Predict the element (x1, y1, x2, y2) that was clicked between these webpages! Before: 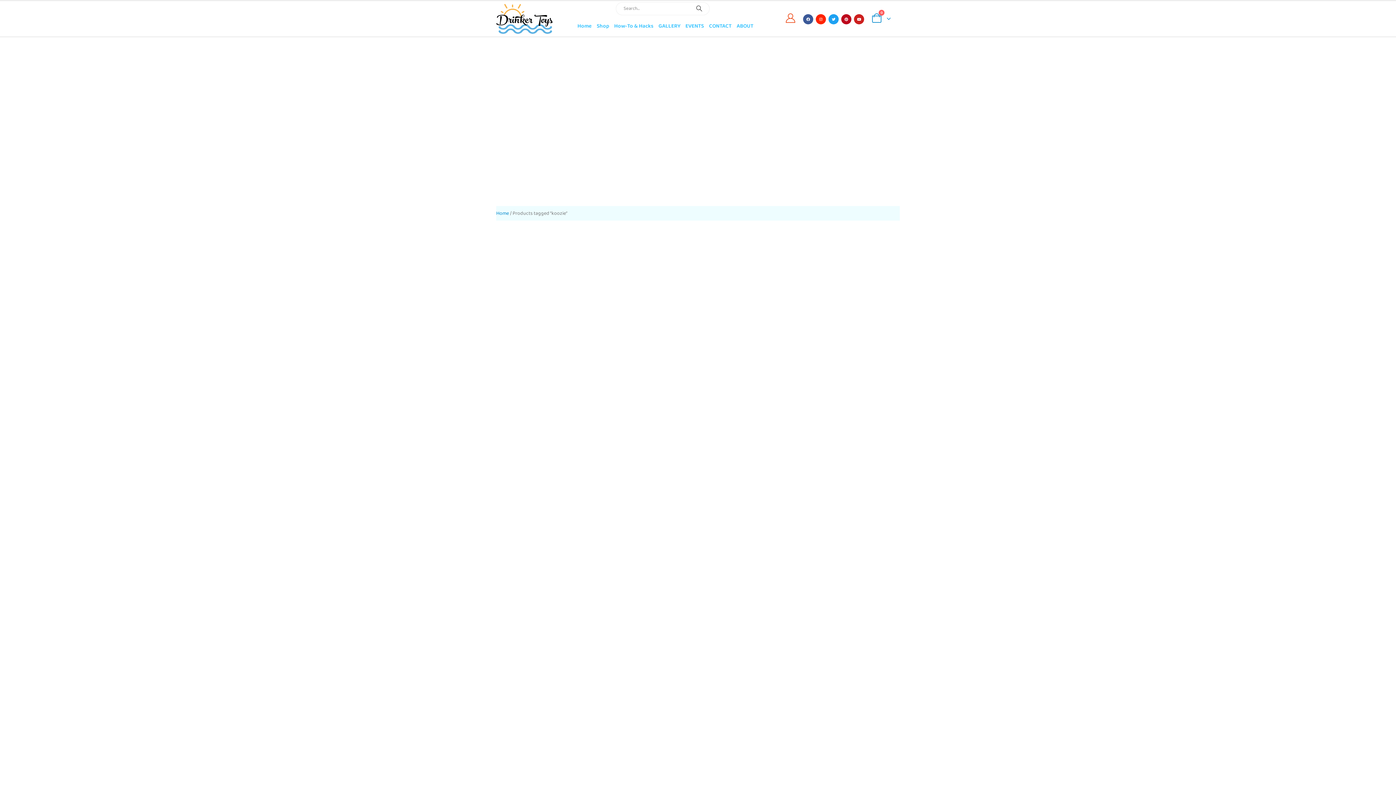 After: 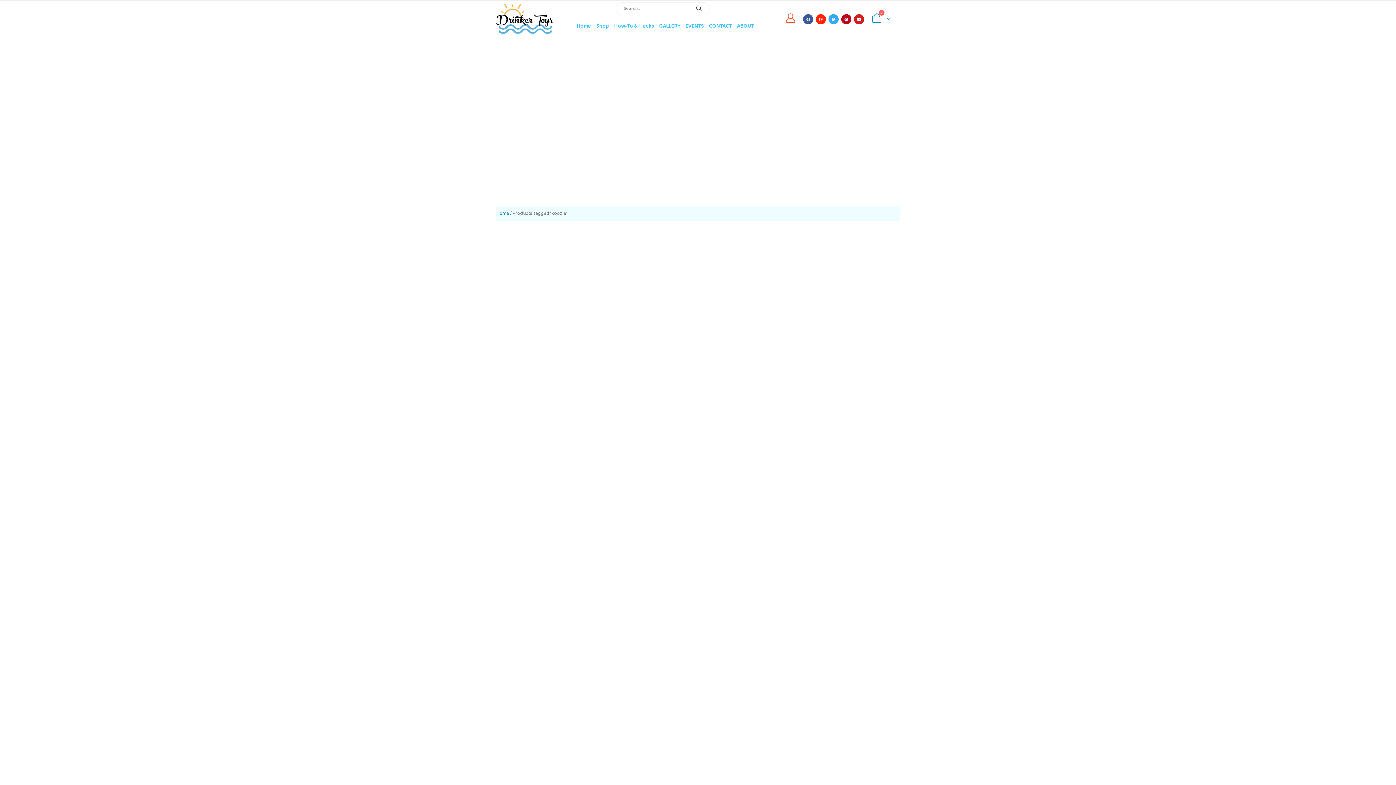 Action: label: Twitter bbox: (828, 14, 838, 24)